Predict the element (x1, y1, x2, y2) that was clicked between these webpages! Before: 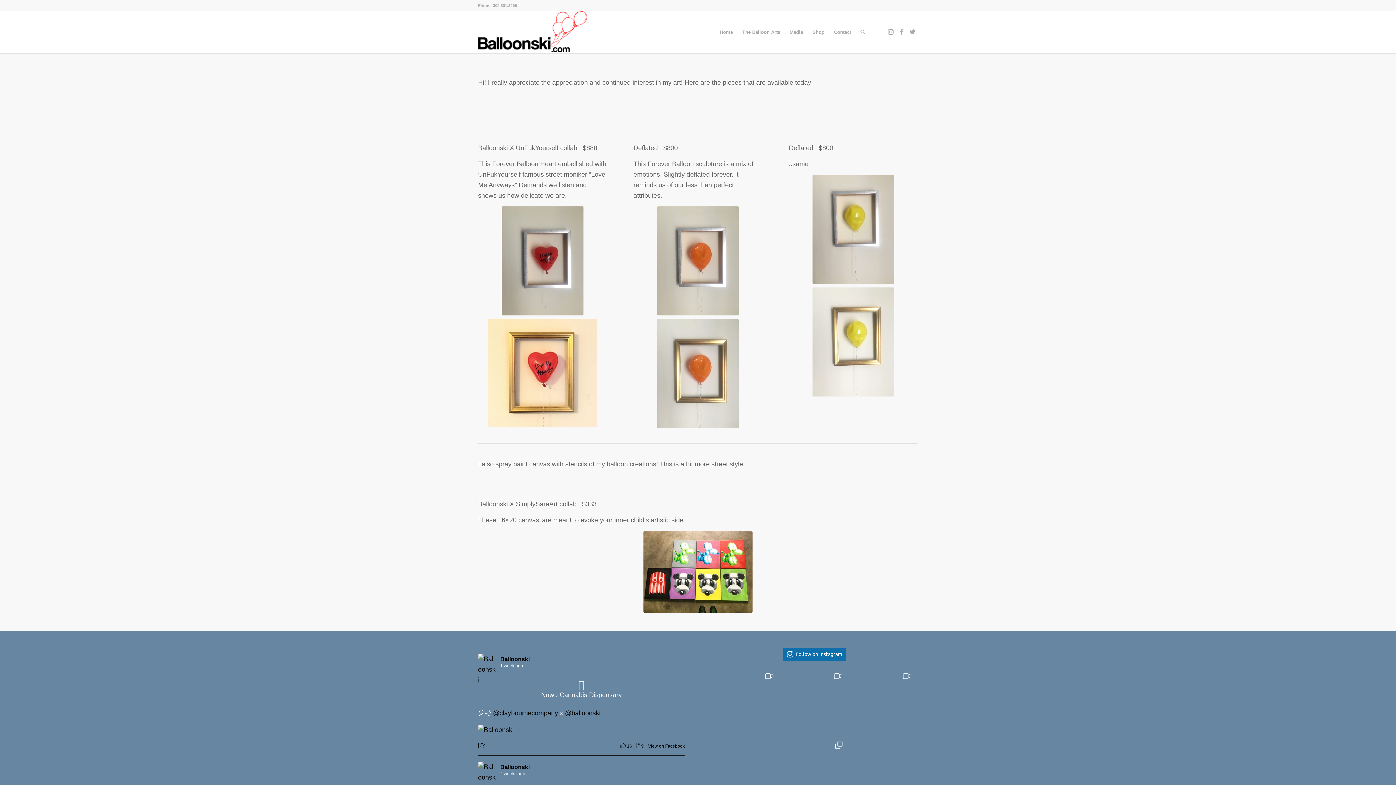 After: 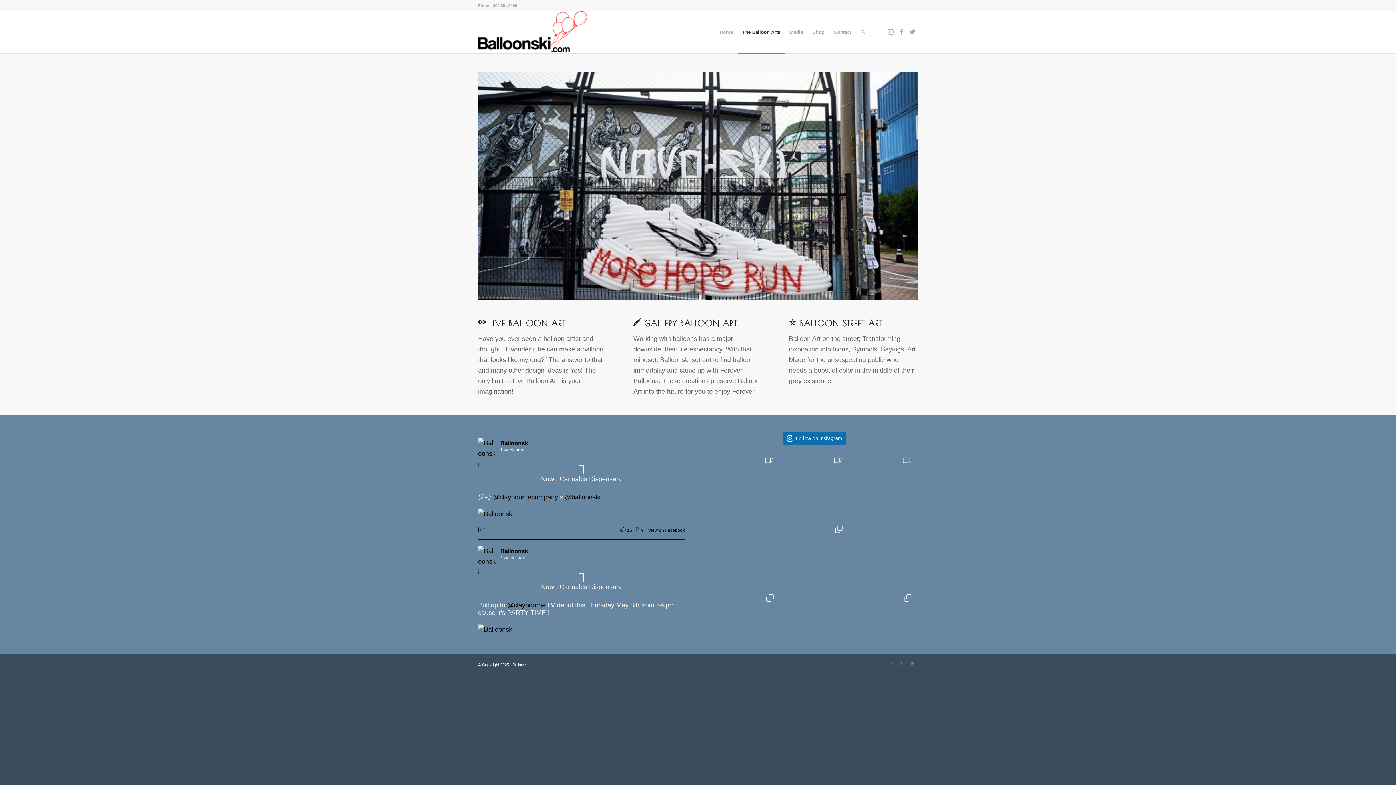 Action: bbox: (737, 11, 785, 53) label: The Balloon Arts